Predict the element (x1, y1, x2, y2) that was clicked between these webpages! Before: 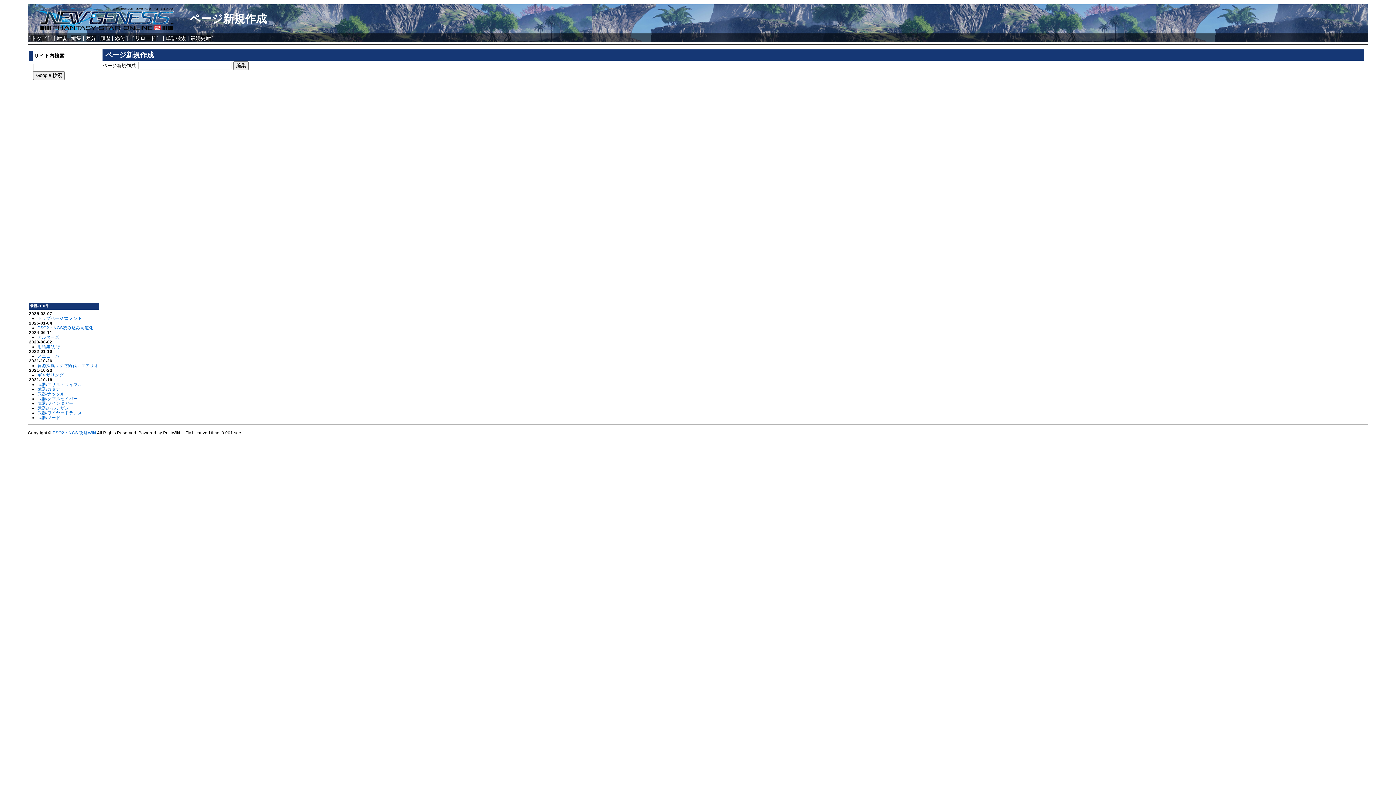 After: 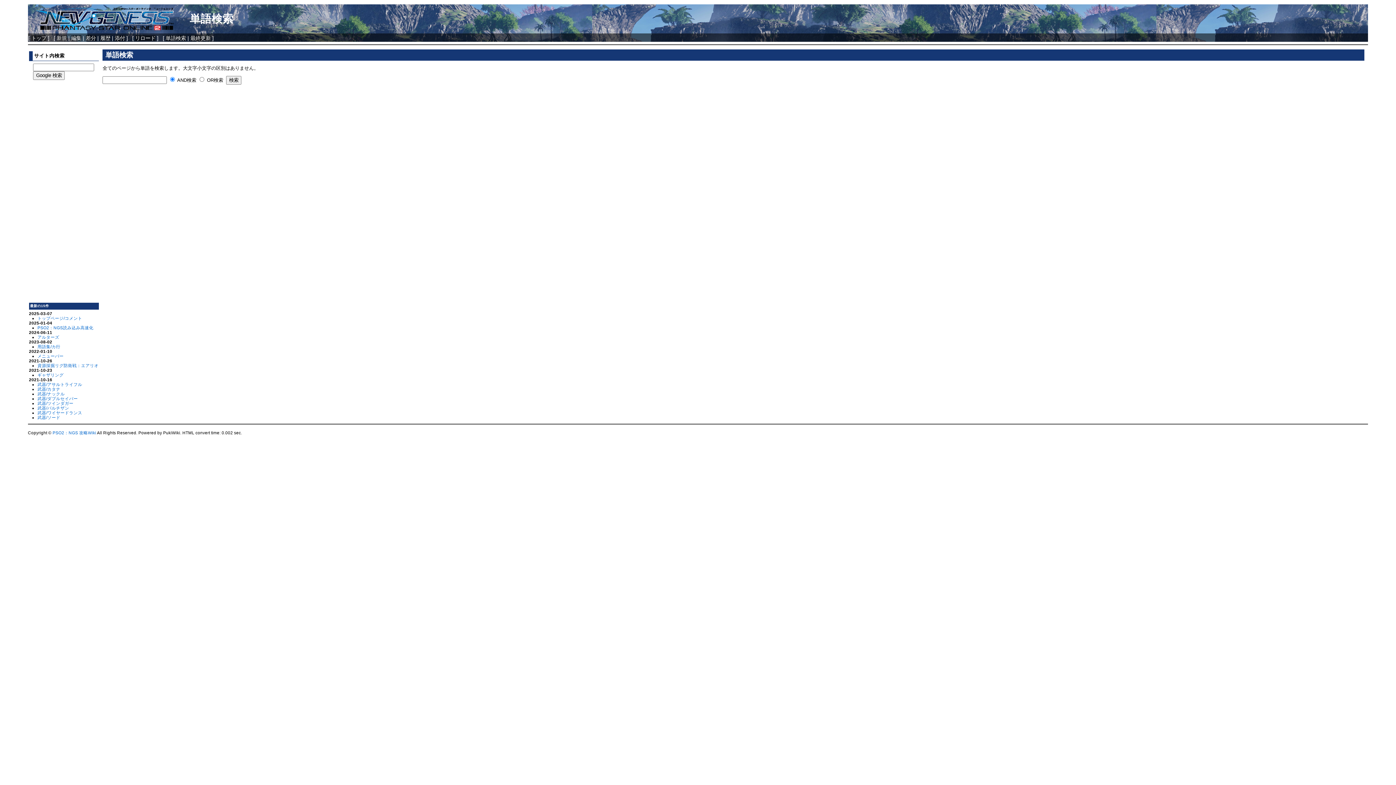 Action: bbox: (165, 35, 186, 41) label: 単語検索